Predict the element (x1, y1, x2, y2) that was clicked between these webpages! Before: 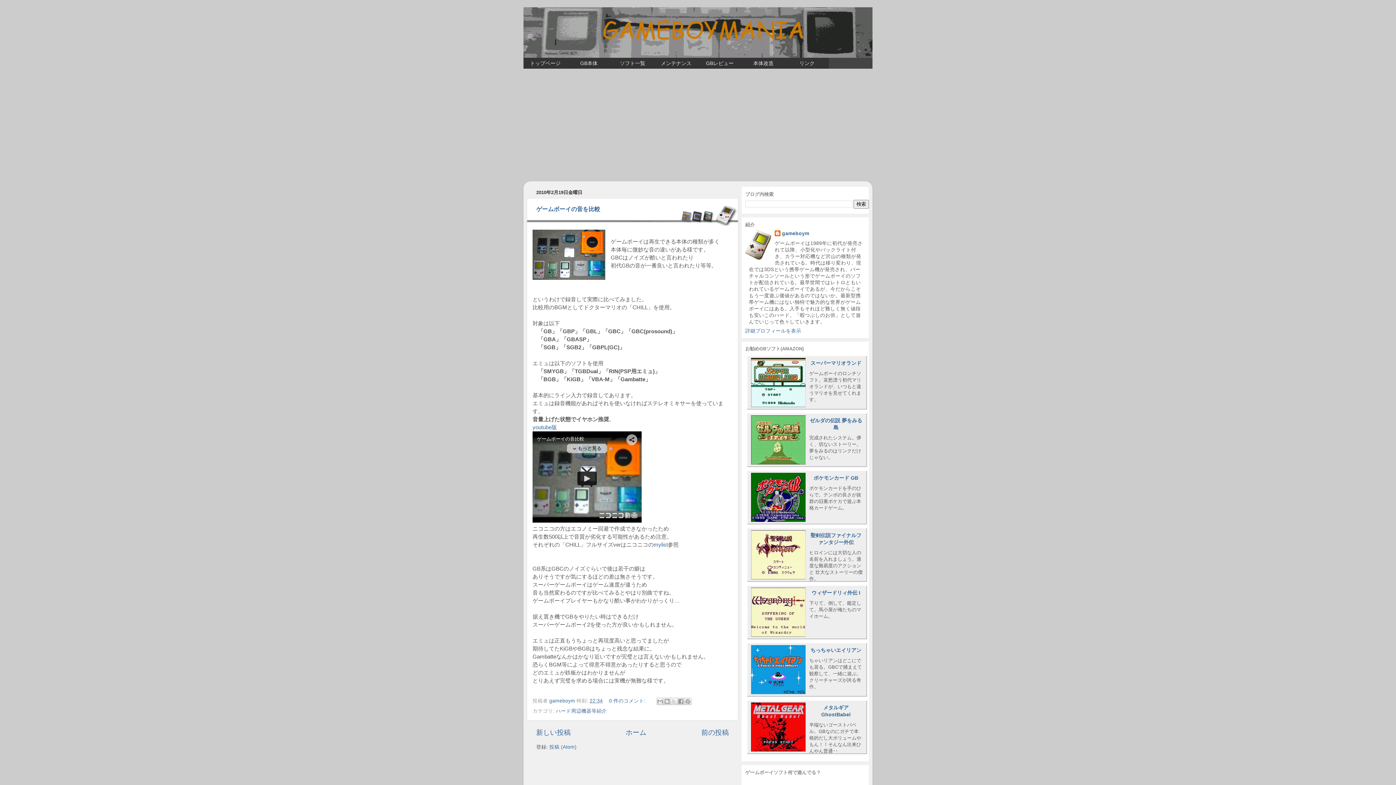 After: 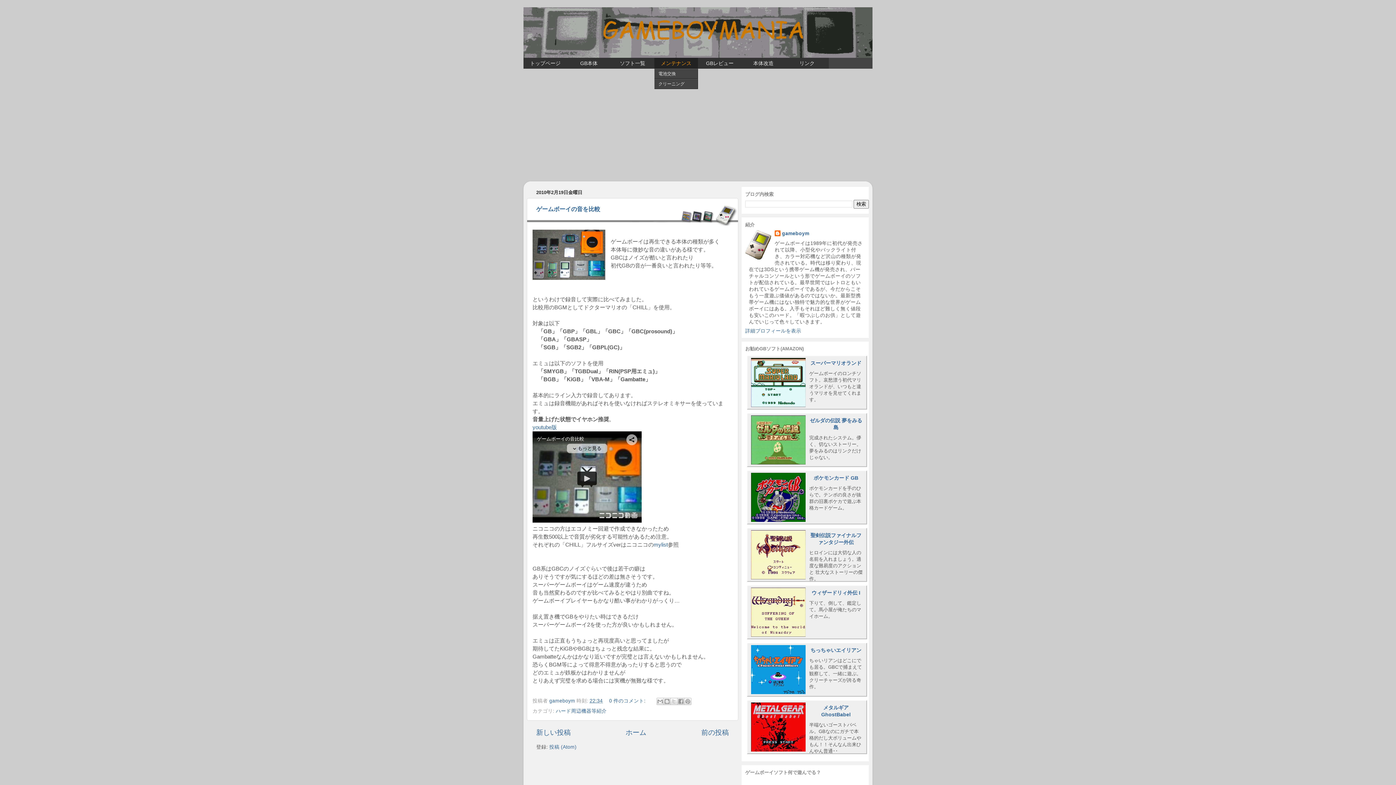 Action: bbox: (654, 57, 698, 68) label: メンテナンス